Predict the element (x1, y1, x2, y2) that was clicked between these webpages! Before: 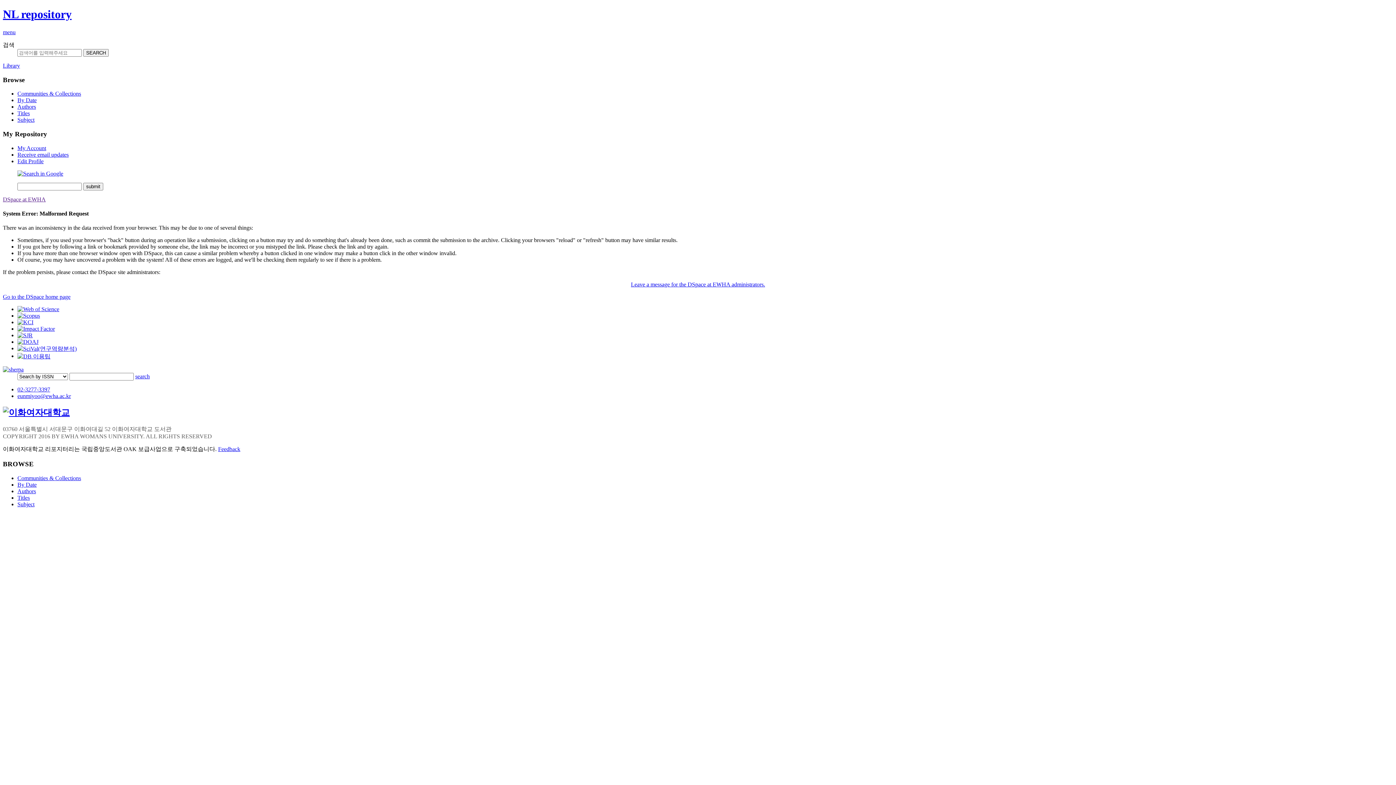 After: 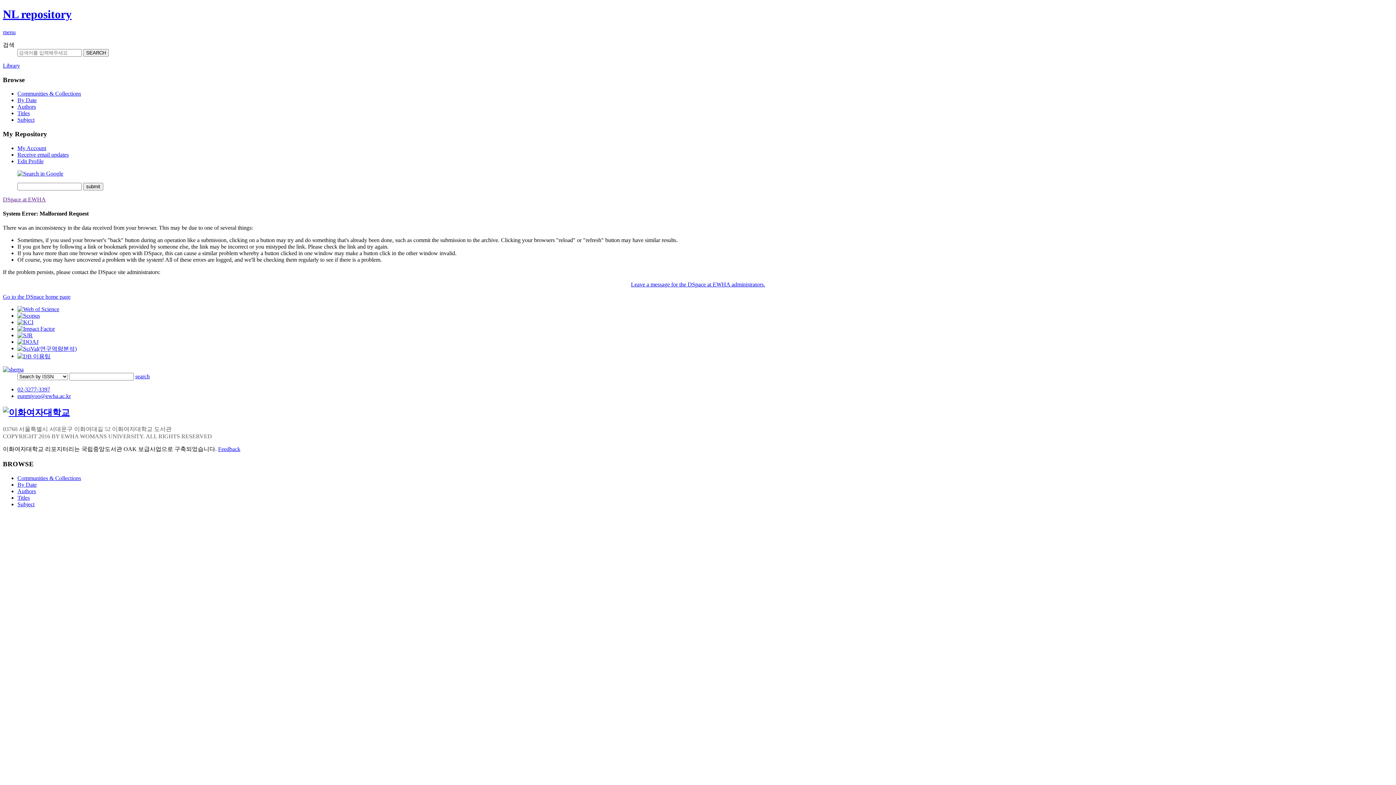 Action: bbox: (17, 319, 33, 325)